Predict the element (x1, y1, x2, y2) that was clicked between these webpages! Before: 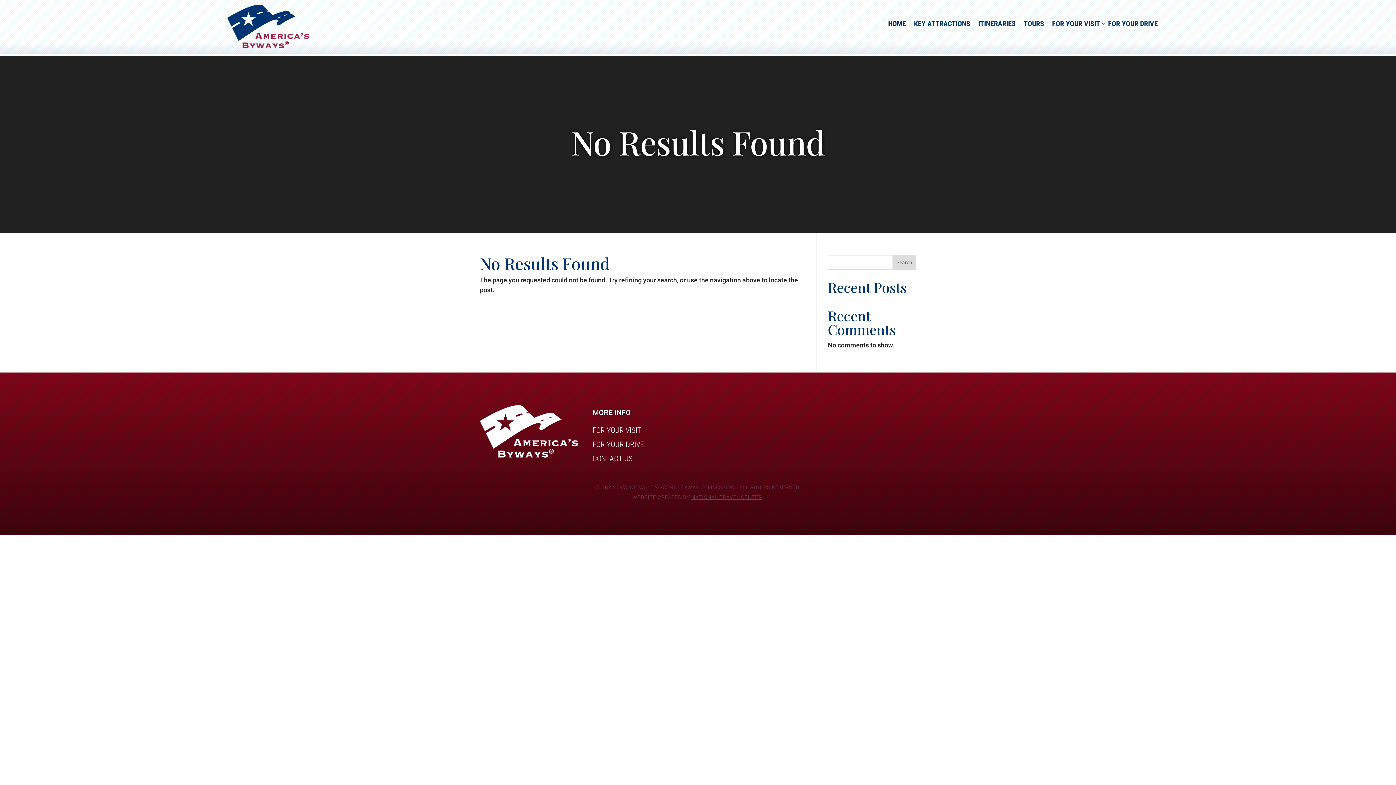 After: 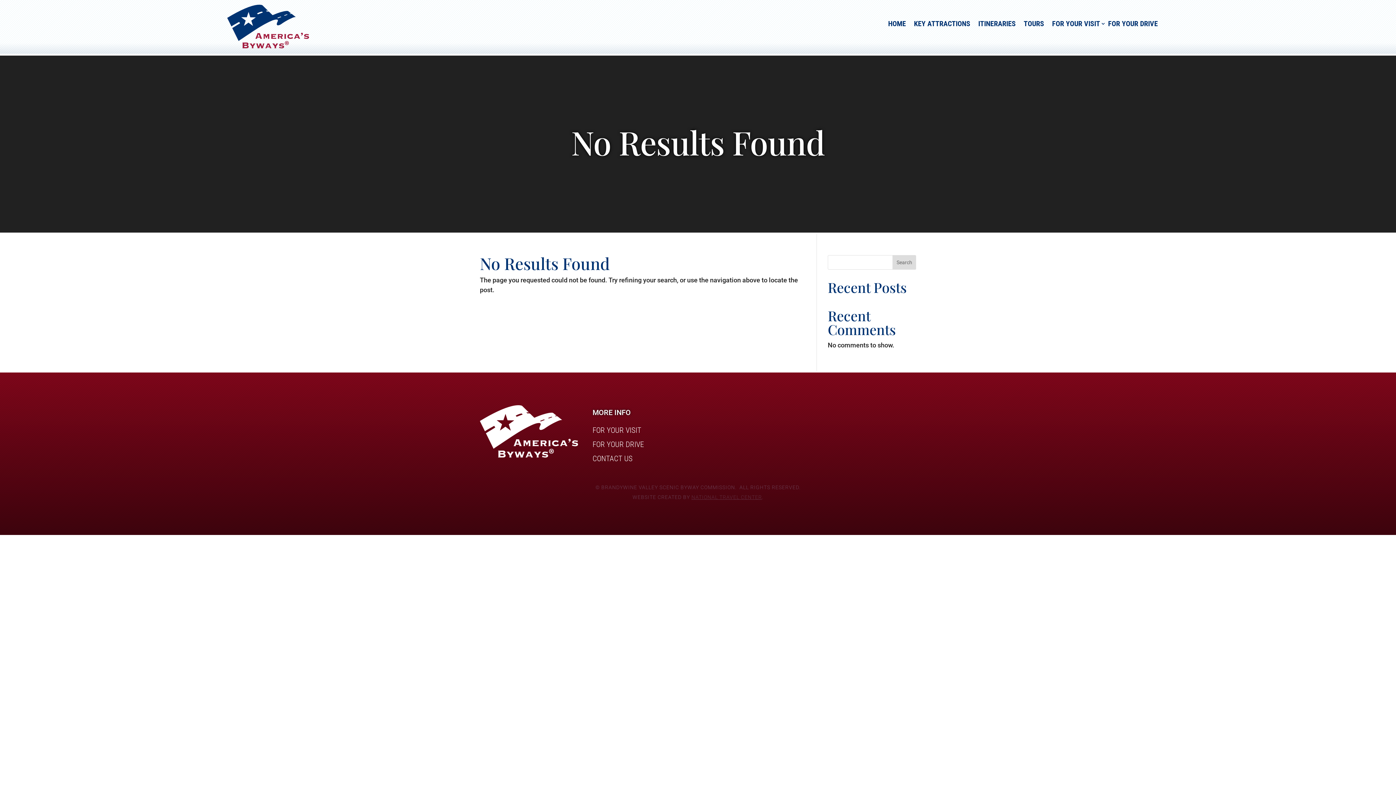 Action: bbox: (691, 494, 762, 500) label: NATIONAL TRAVEL CENTER